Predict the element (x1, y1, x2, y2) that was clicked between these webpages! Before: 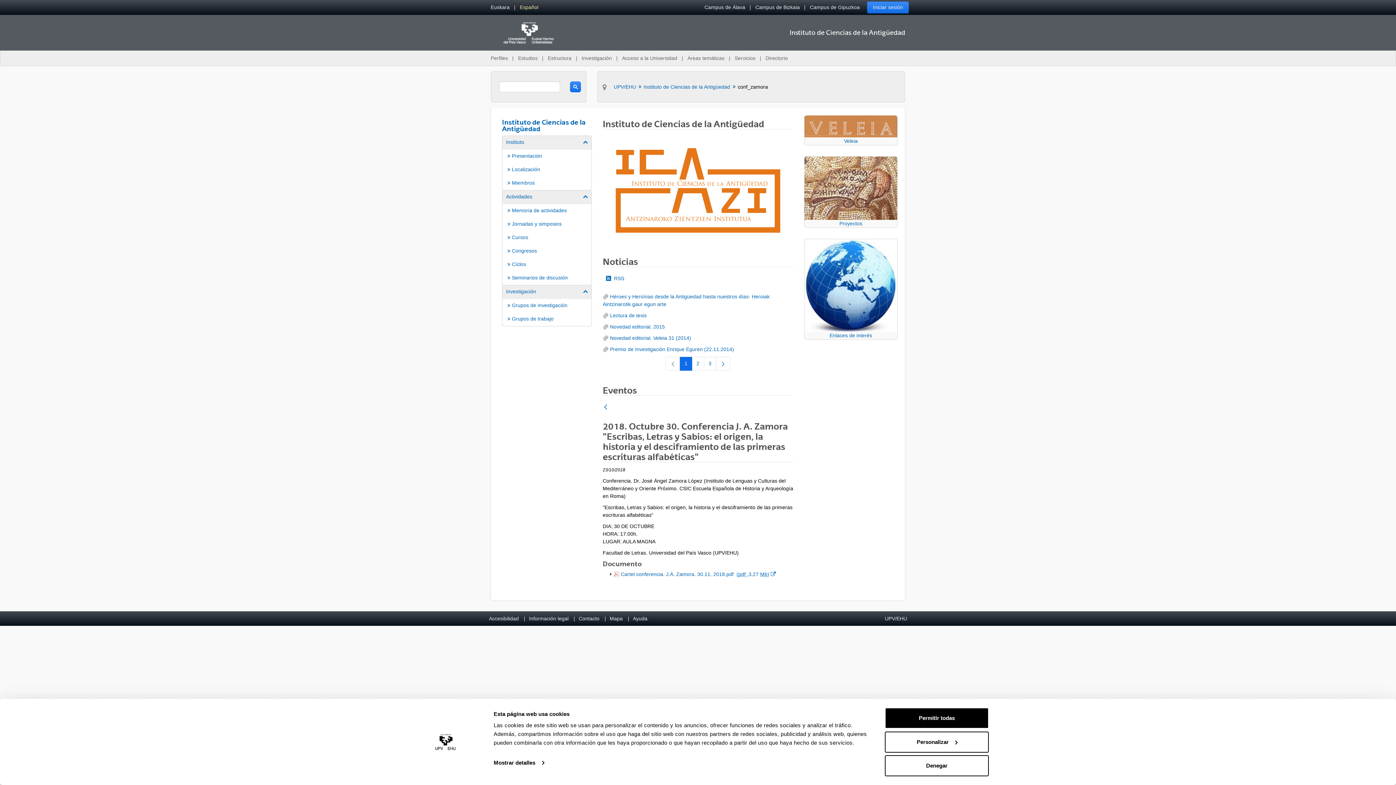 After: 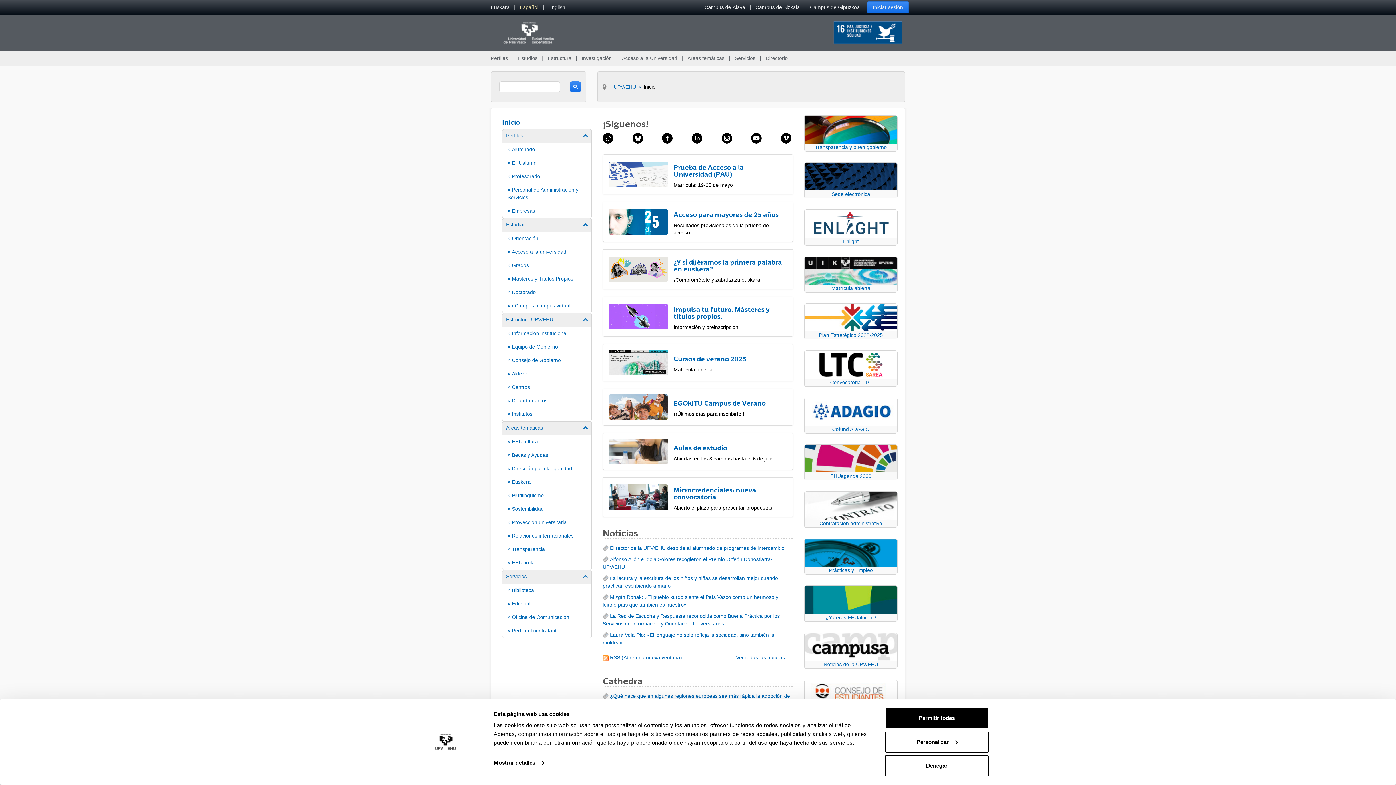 Action: bbox: (485, 29, 572, 35)